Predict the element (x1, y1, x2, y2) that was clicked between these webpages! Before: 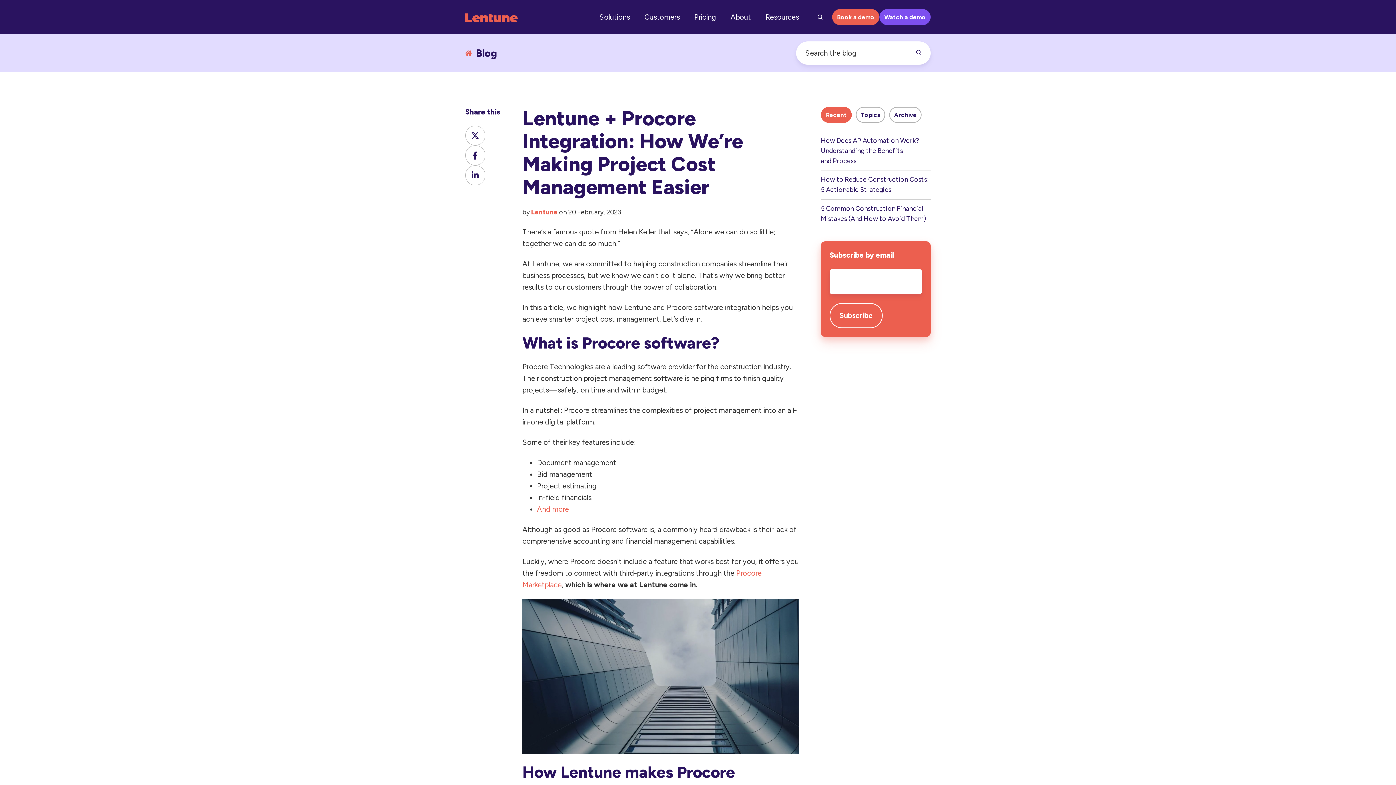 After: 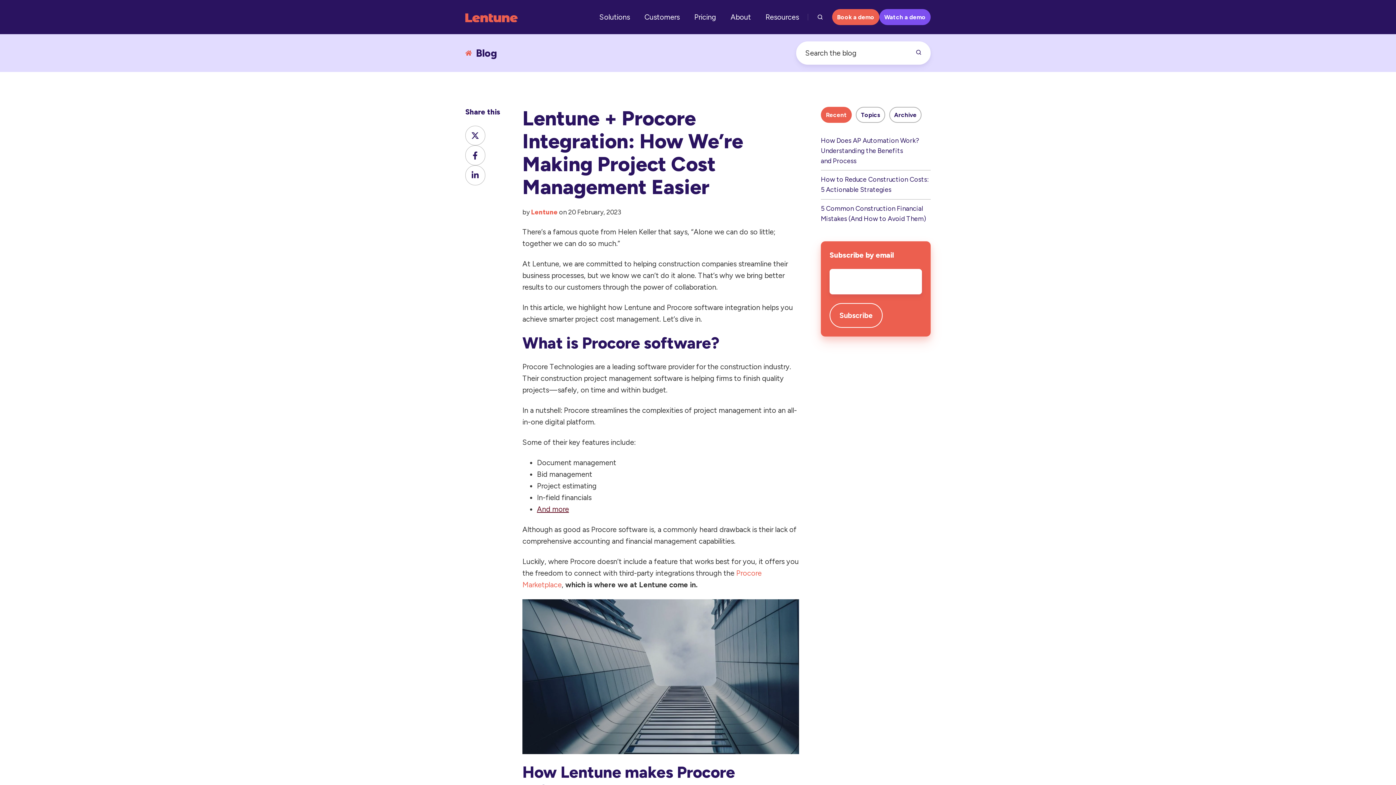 Action: label: And more bbox: (537, 505, 569, 513)